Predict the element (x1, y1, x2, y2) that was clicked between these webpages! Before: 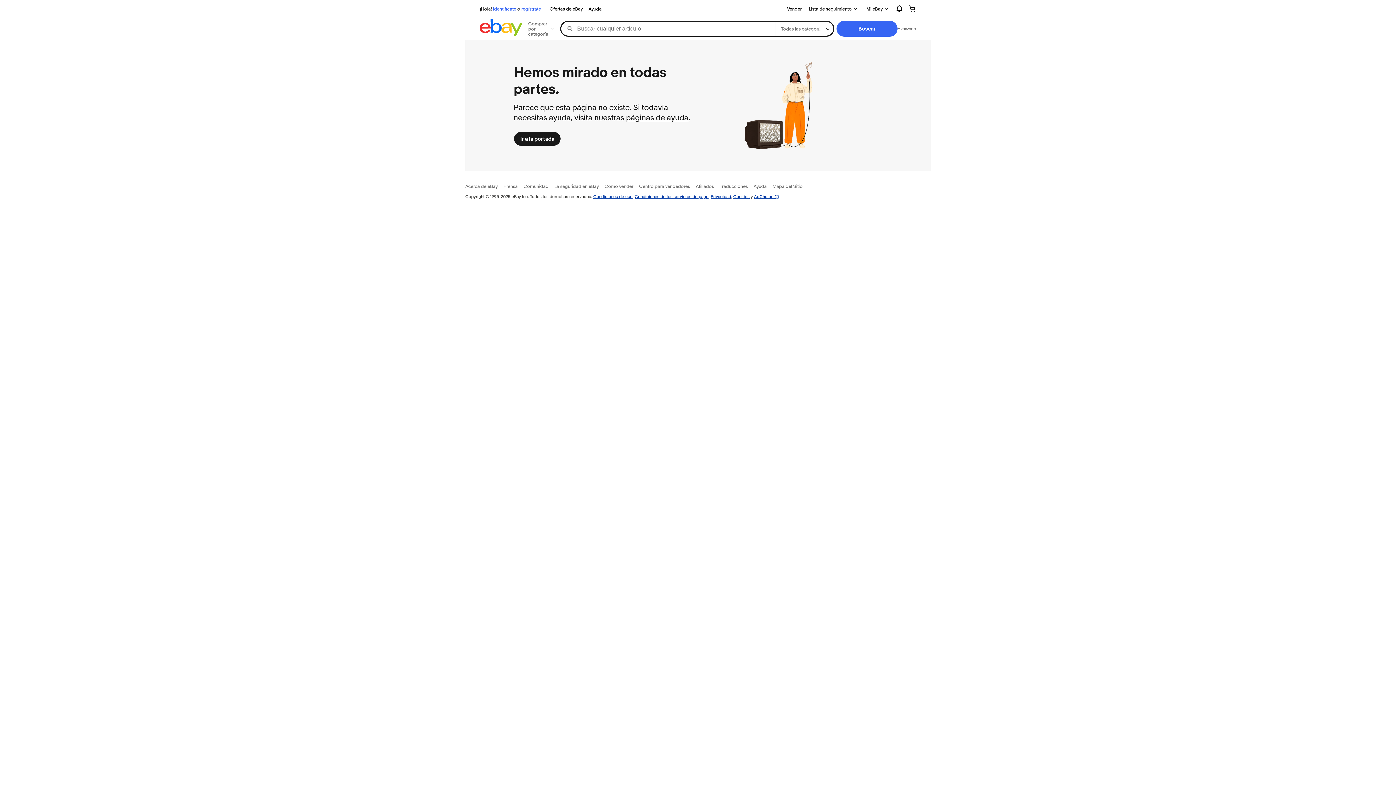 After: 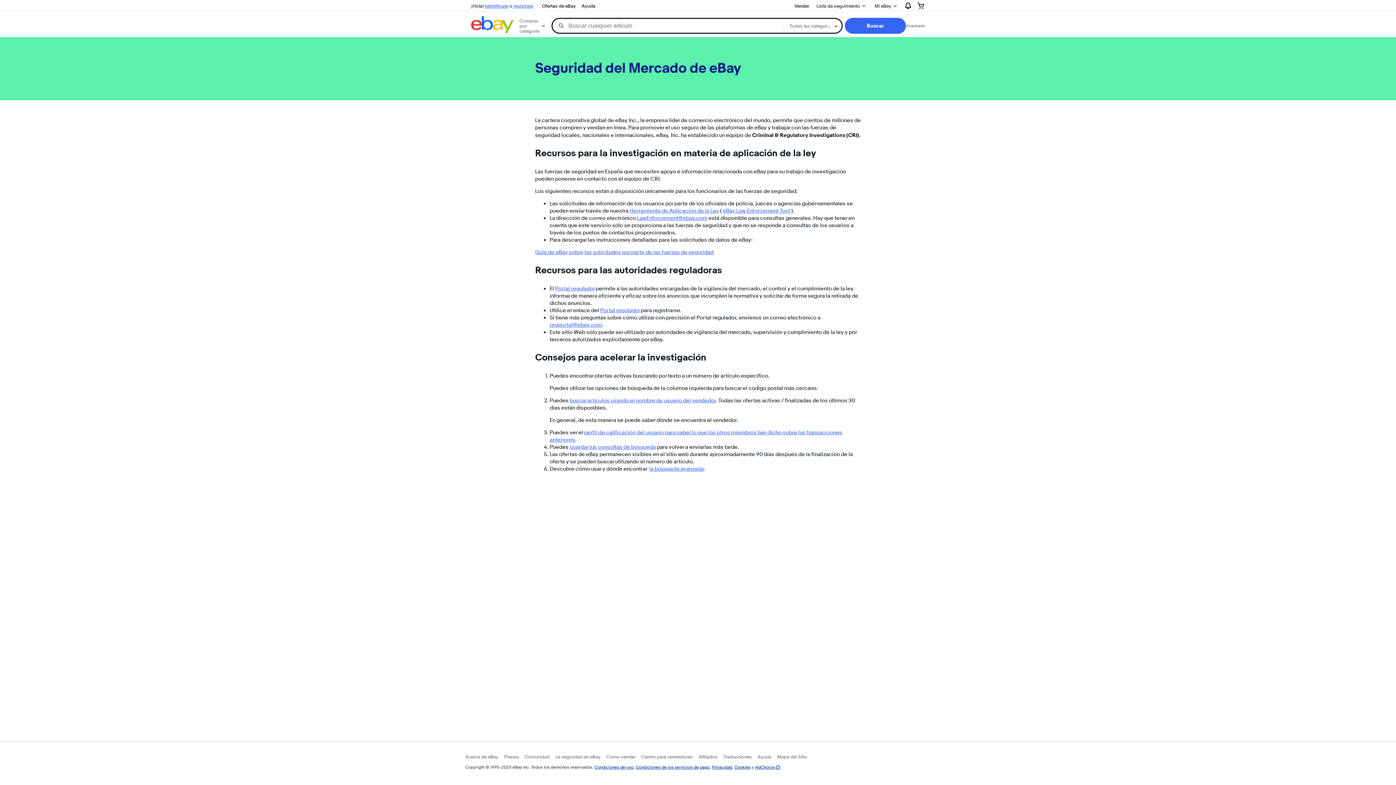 Action: bbox: (554, 183, 598, 189) label: La seguridad en eBay